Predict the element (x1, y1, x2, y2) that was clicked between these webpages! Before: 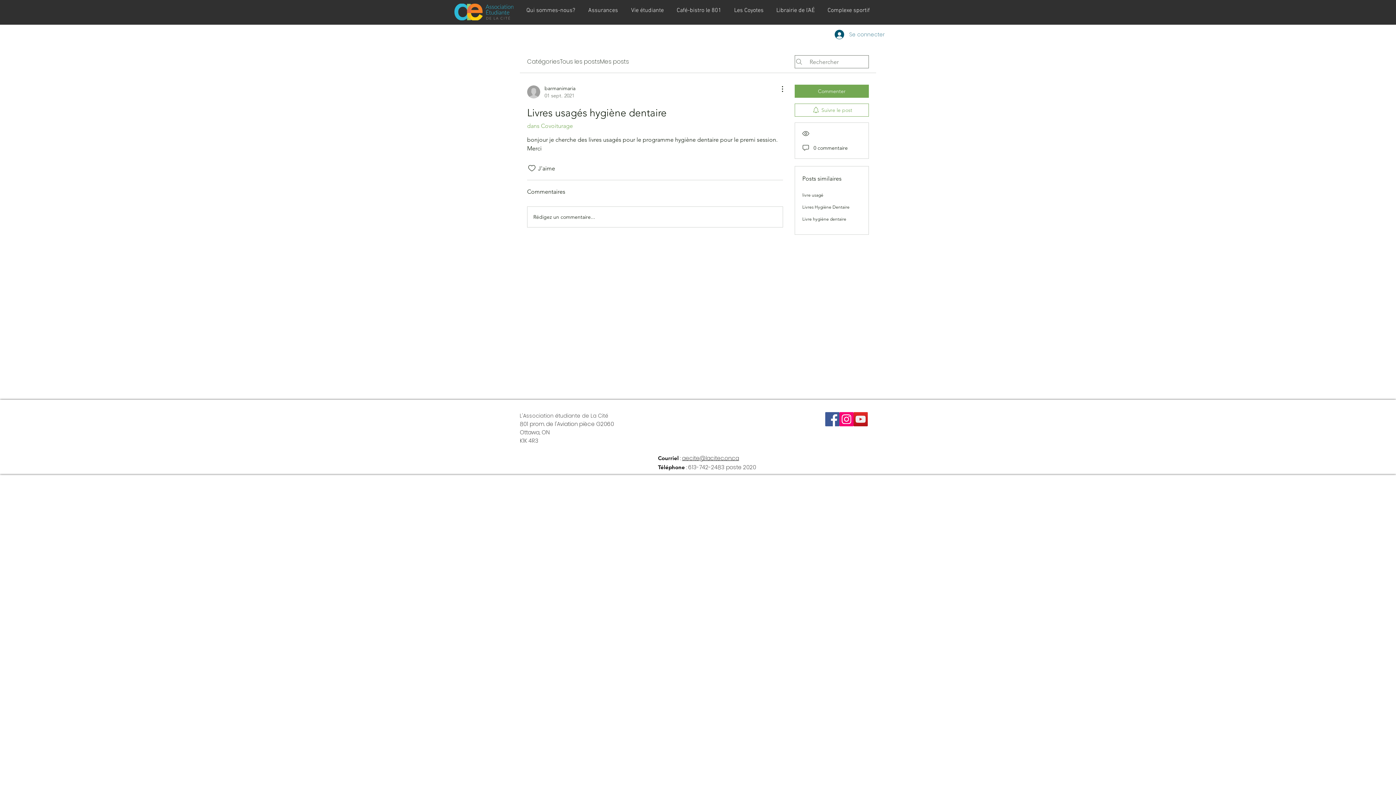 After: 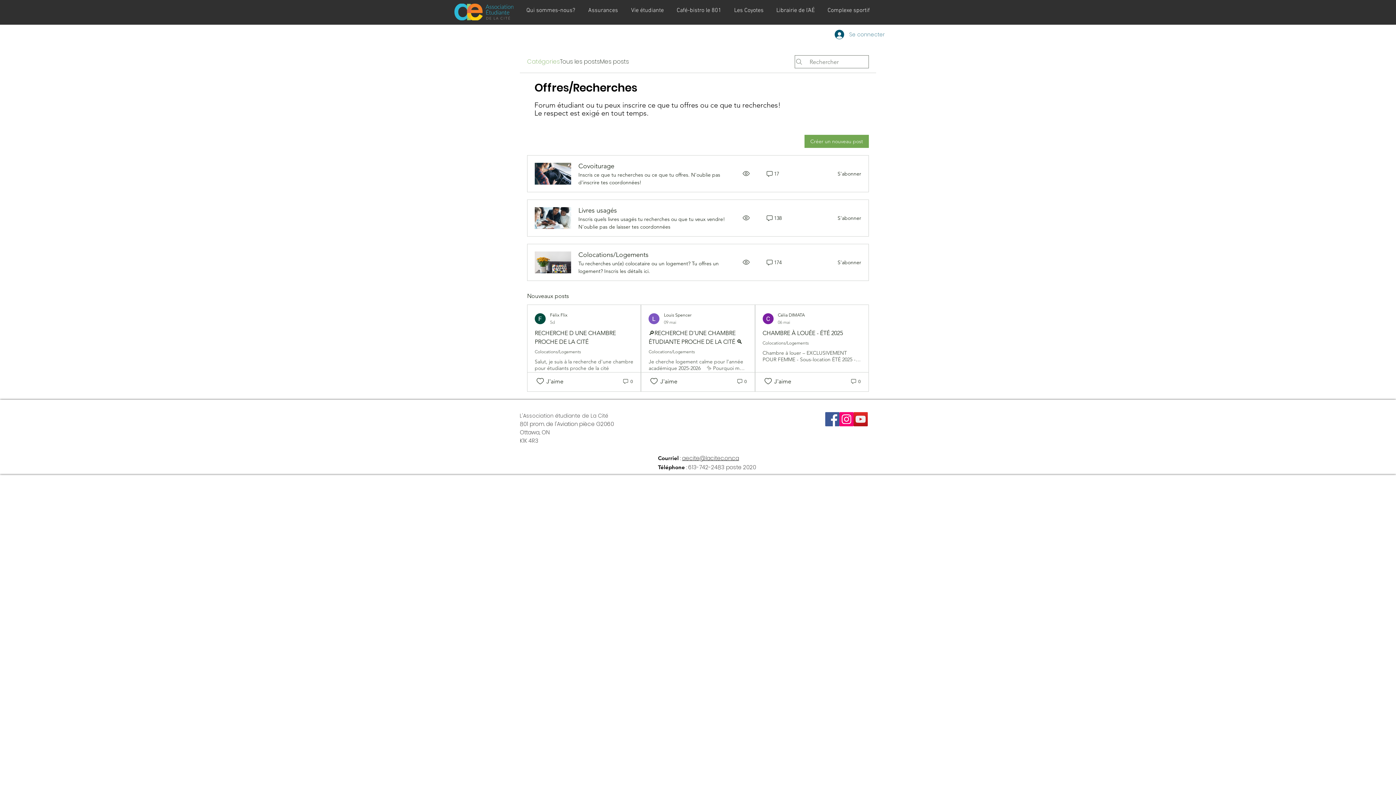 Action: label: Catégories bbox: (527, 57, 560, 66)